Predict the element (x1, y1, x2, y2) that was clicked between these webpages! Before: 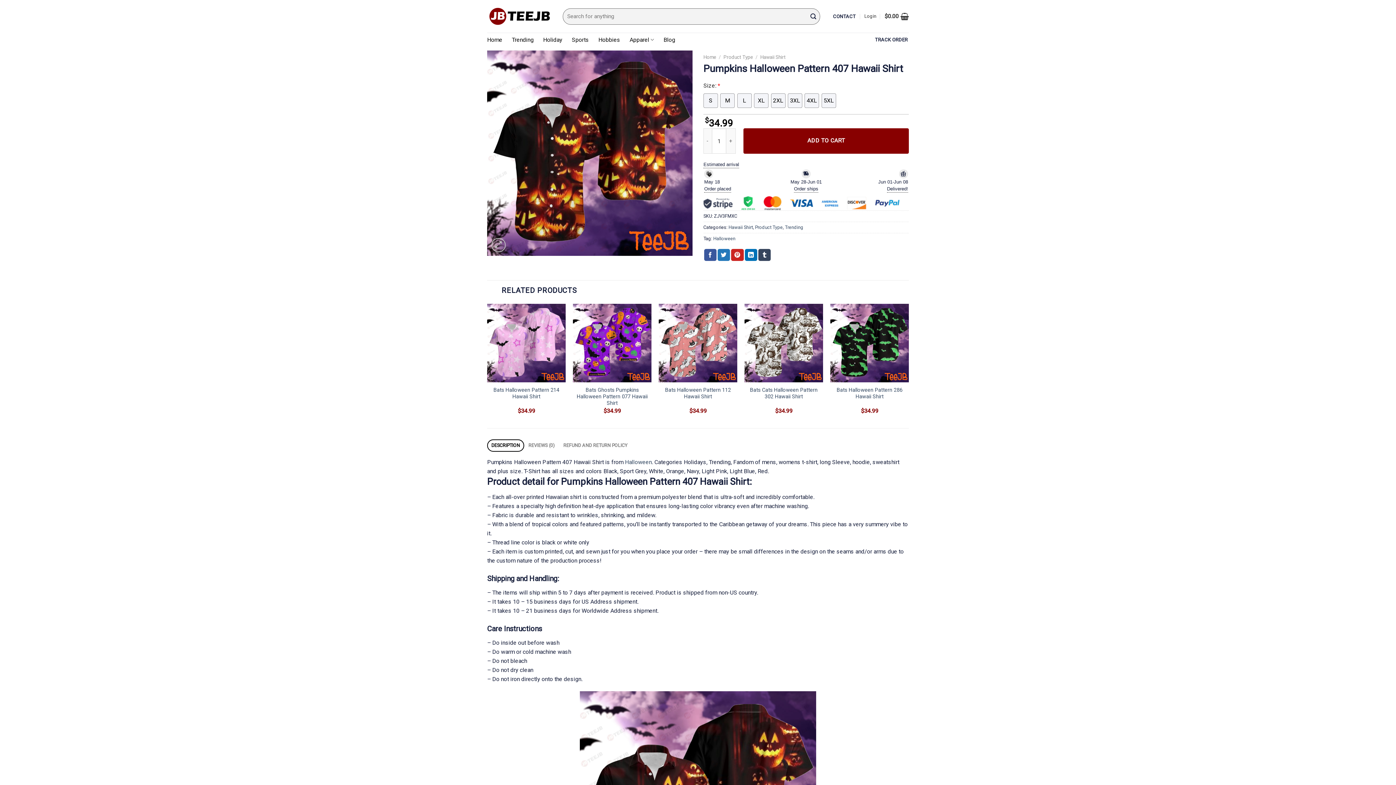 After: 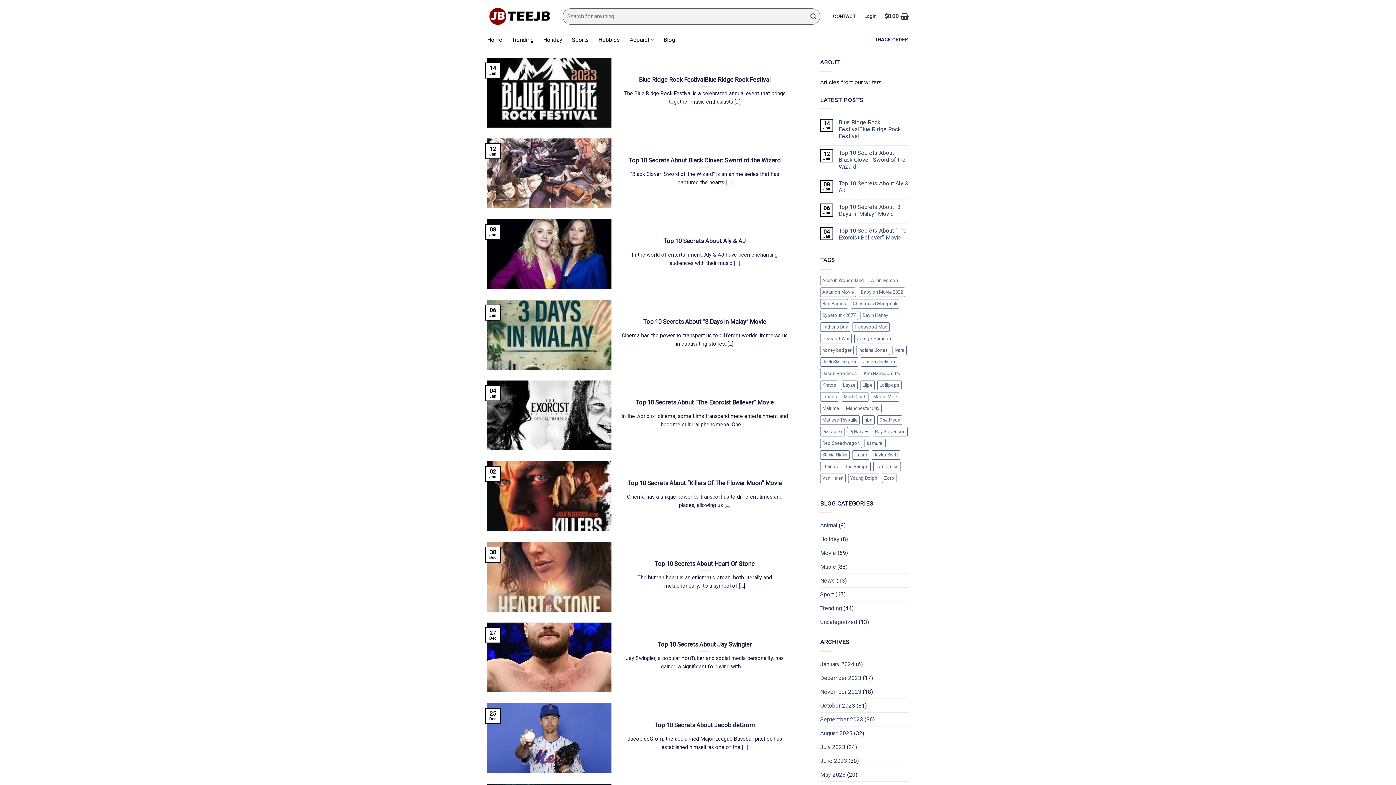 Action: bbox: (663, 32, 675, 46) label: Blog